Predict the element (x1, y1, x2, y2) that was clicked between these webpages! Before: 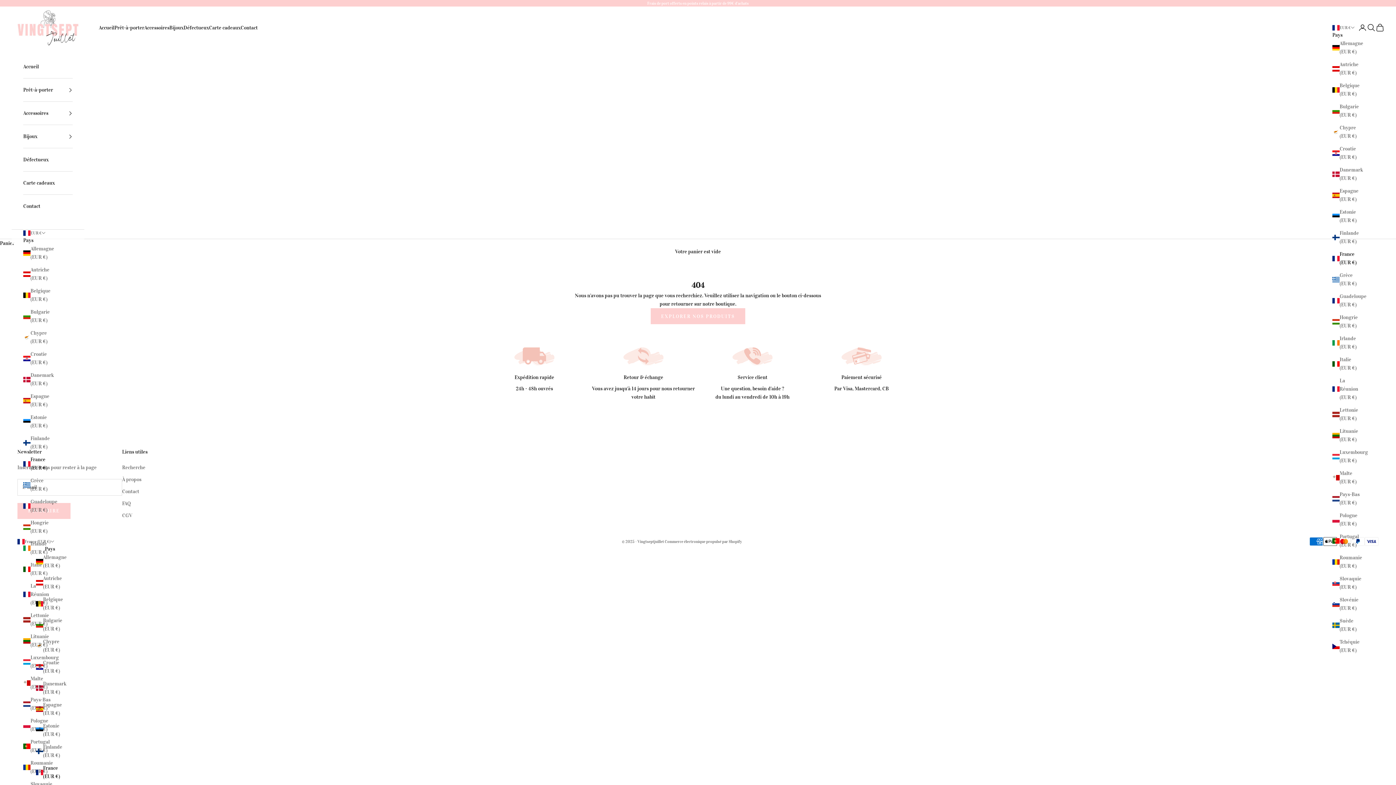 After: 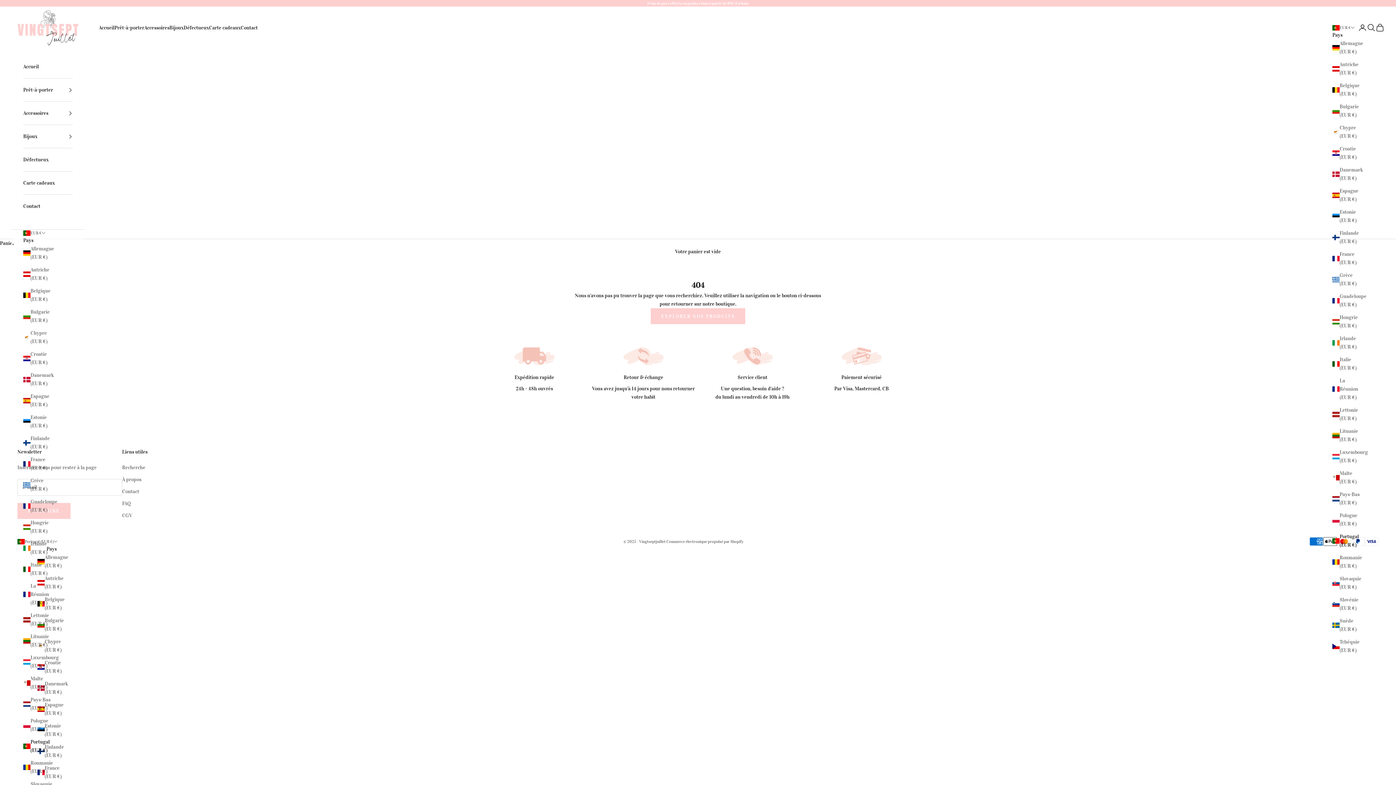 Action: label: Portugal (EUR €) bbox: (23, 738, 51, 755)